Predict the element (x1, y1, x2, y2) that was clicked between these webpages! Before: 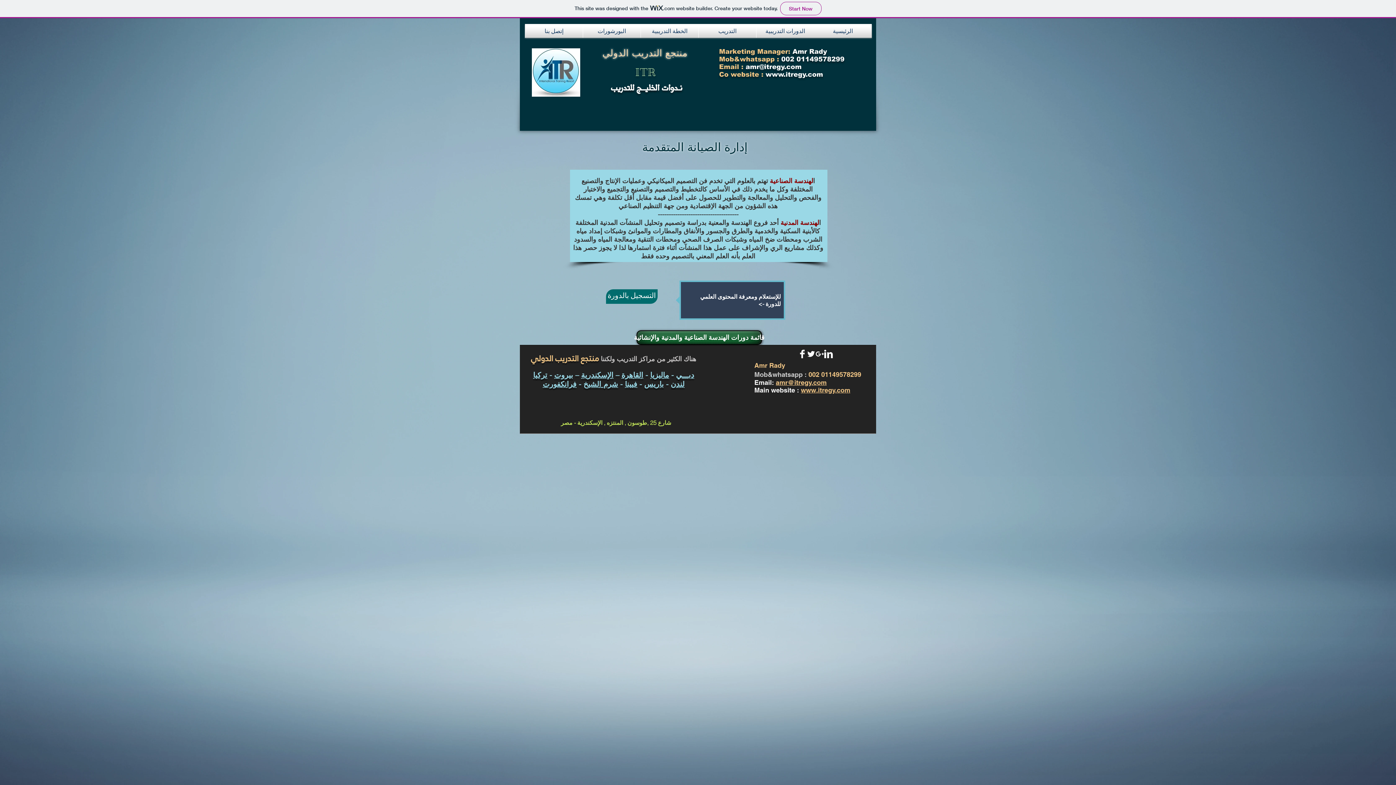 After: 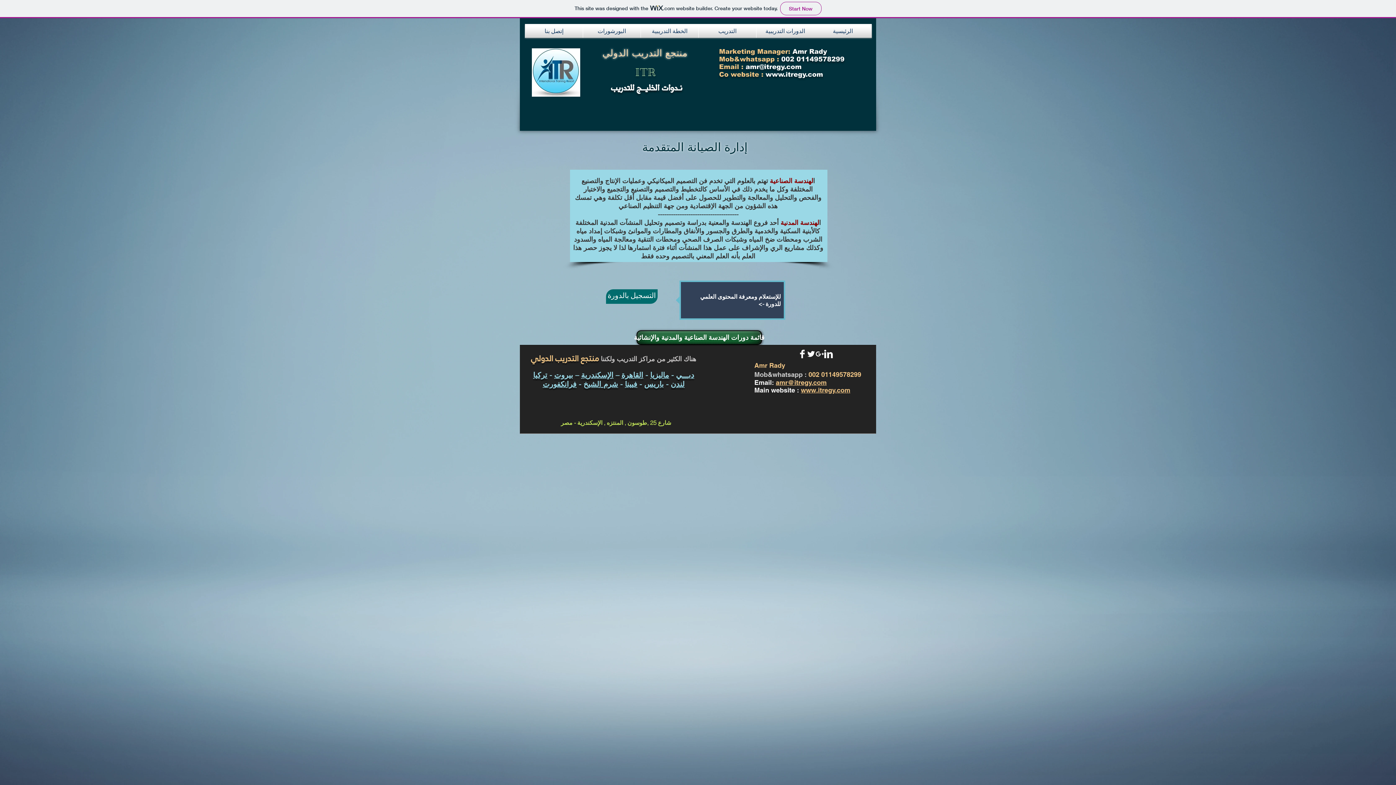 Action: bbox: (745, 62, 801, 70) label: amr@itregy.com